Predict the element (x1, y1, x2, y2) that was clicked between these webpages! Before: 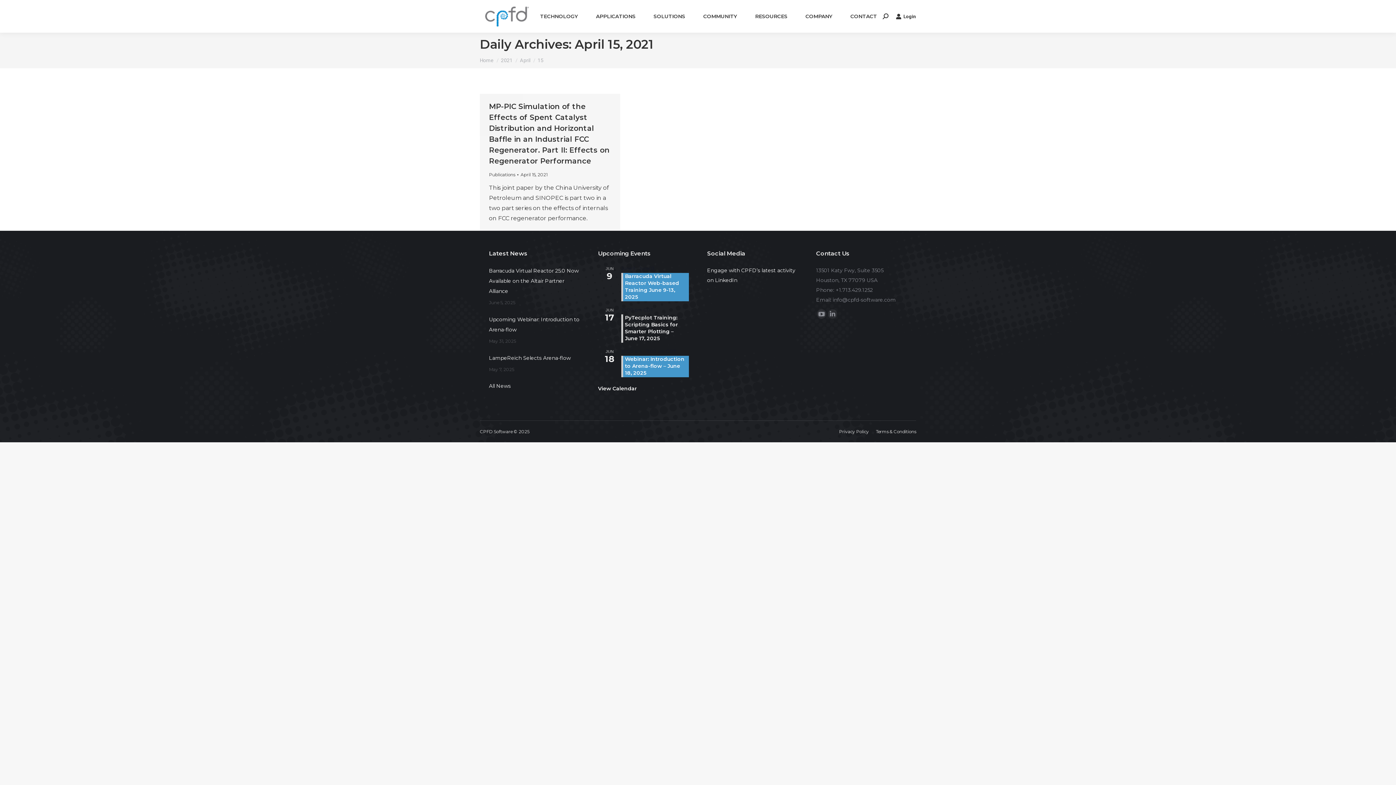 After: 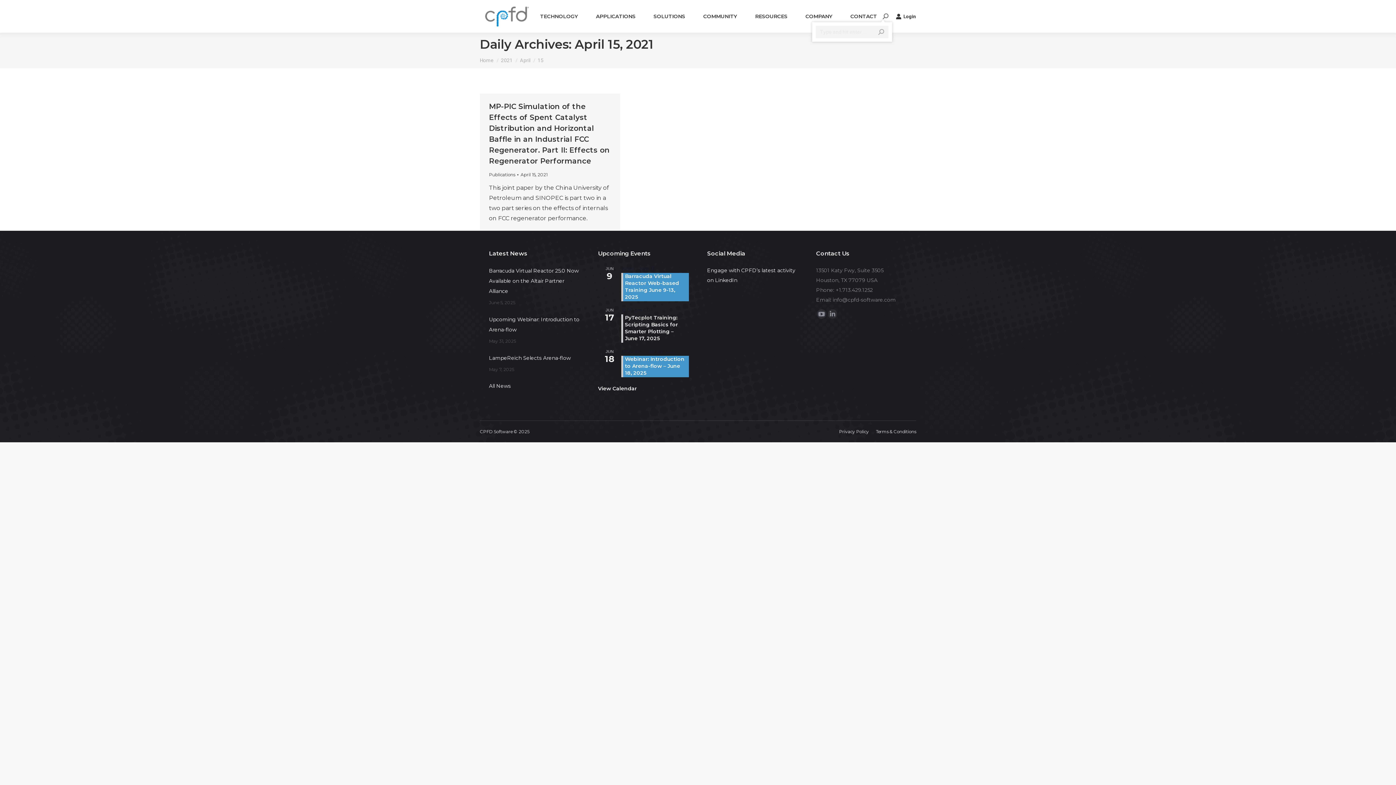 Action: bbox: (882, 13, 888, 19)